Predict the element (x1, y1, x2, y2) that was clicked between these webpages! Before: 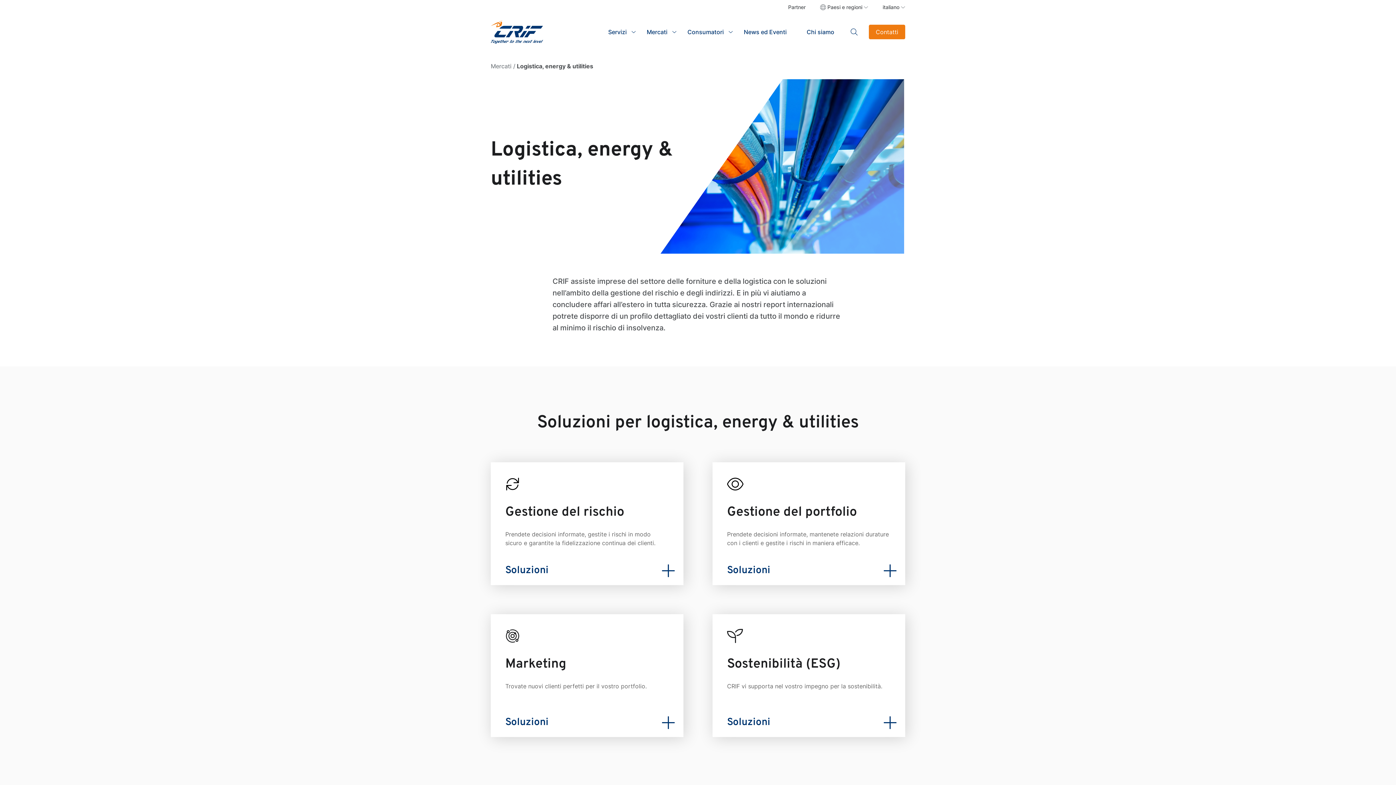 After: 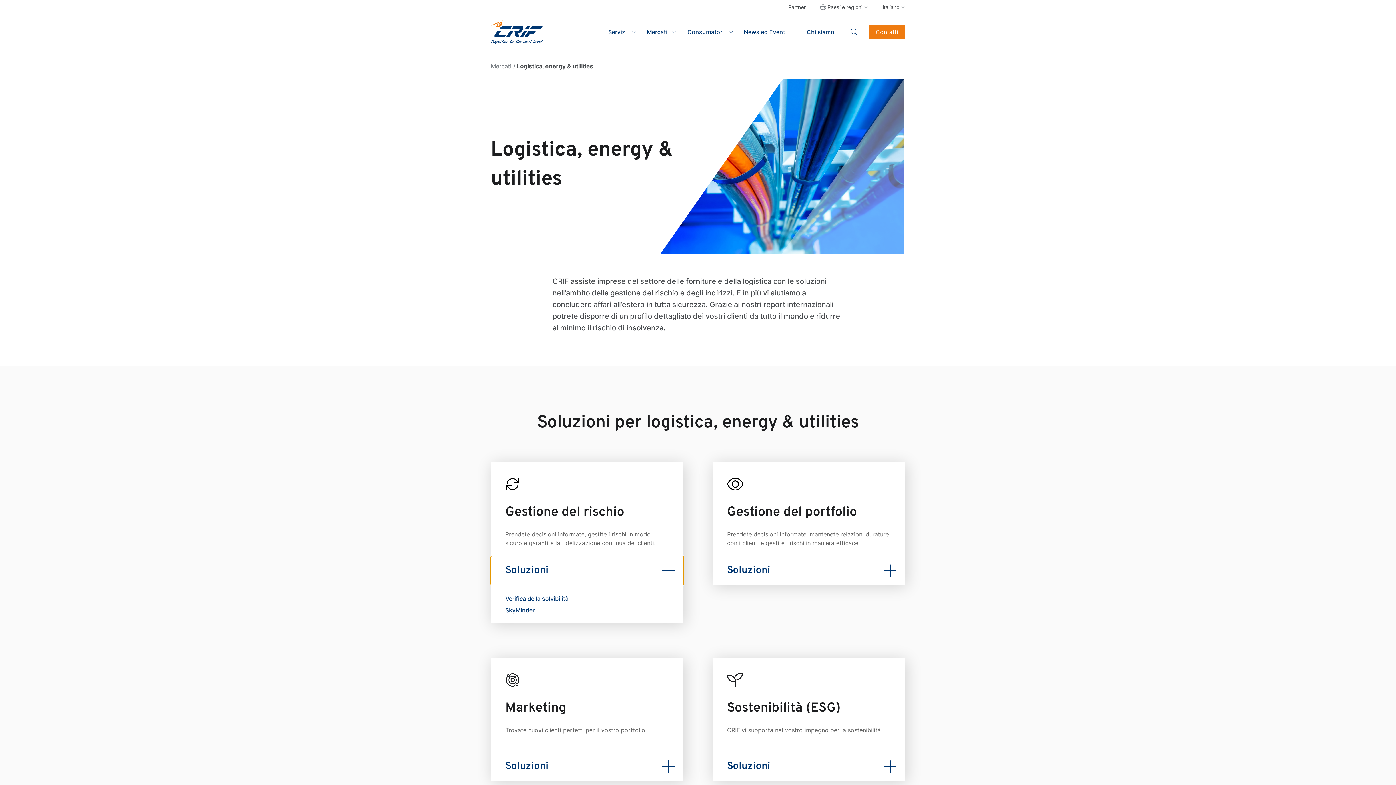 Action: label: Soluzioni bbox: (490, 556, 683, 585)